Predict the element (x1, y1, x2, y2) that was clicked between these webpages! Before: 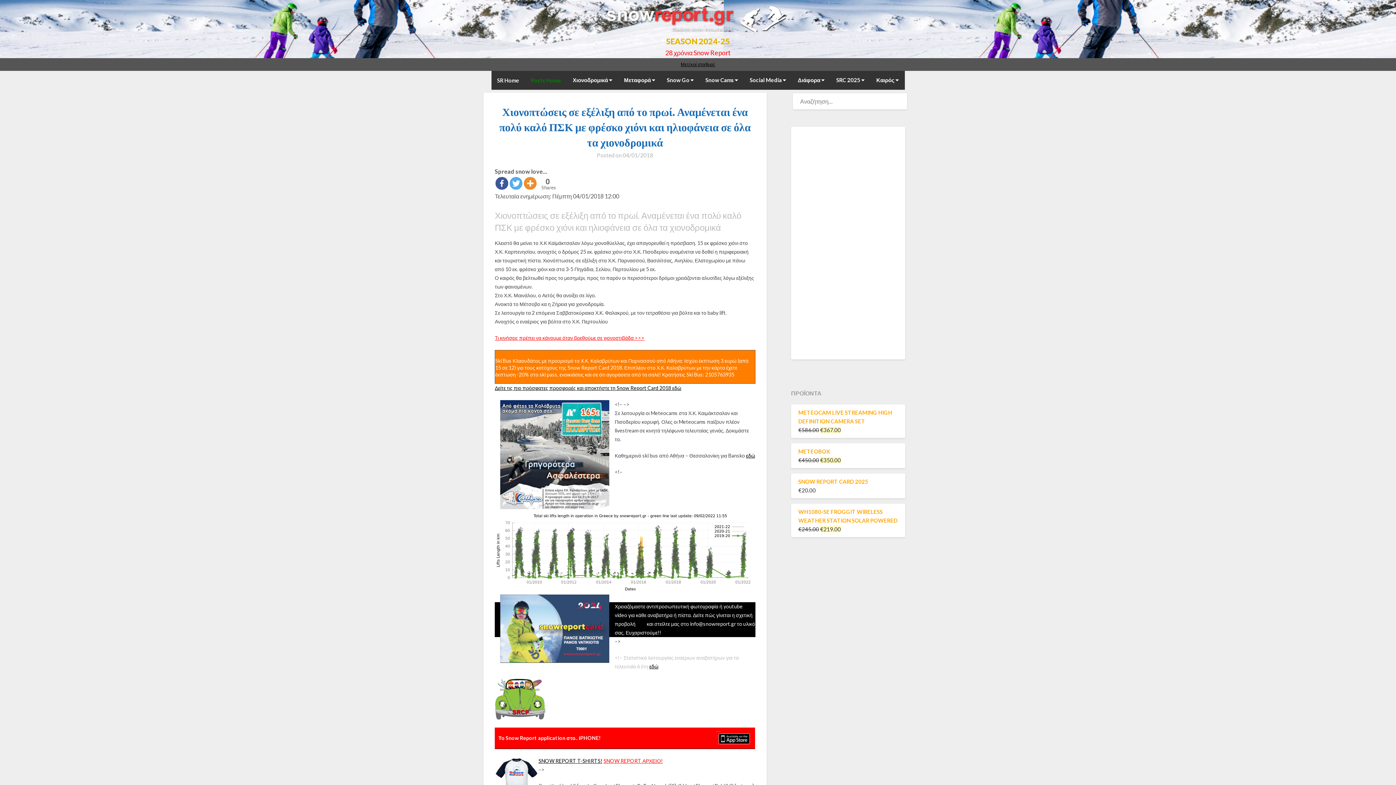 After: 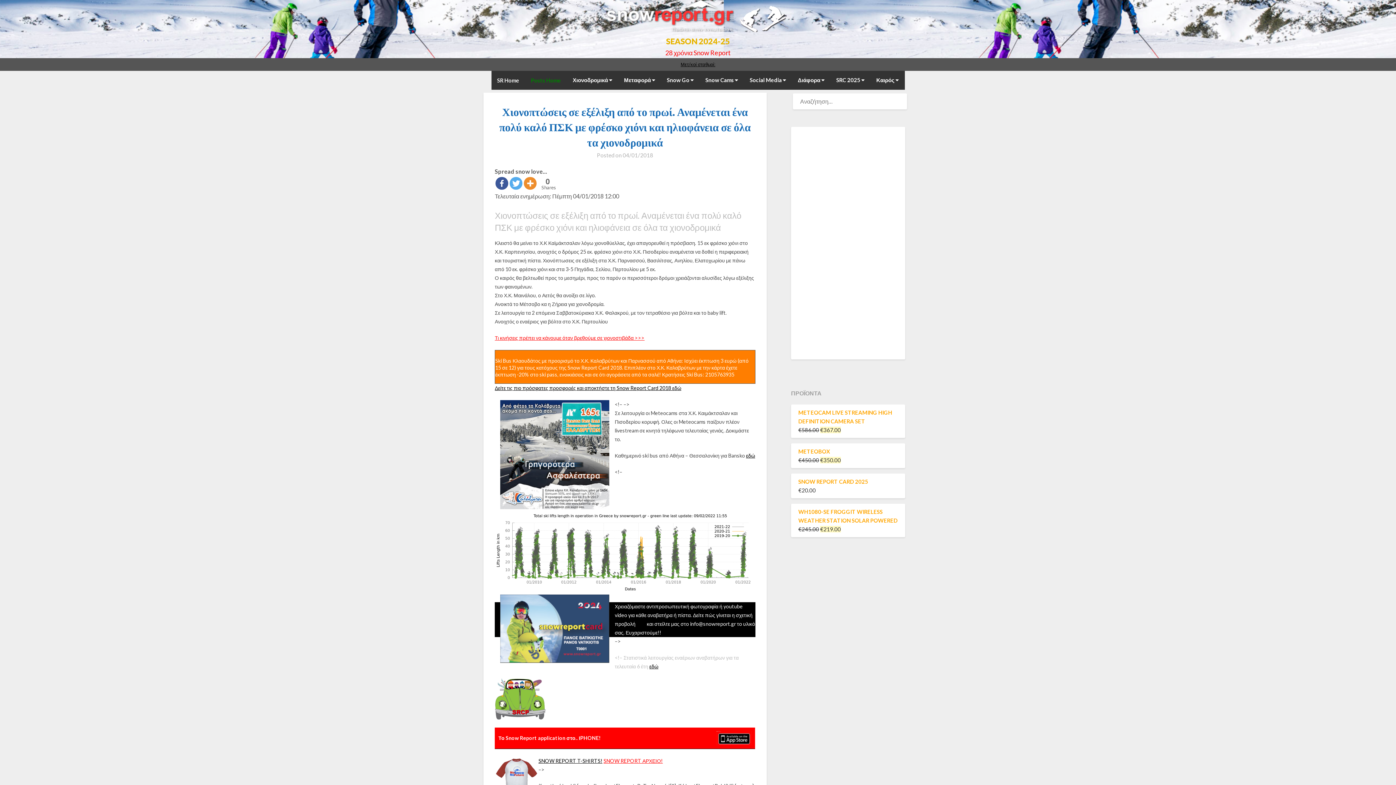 Action: bbox: (538, 177, 554, 191) label: 0
Shares